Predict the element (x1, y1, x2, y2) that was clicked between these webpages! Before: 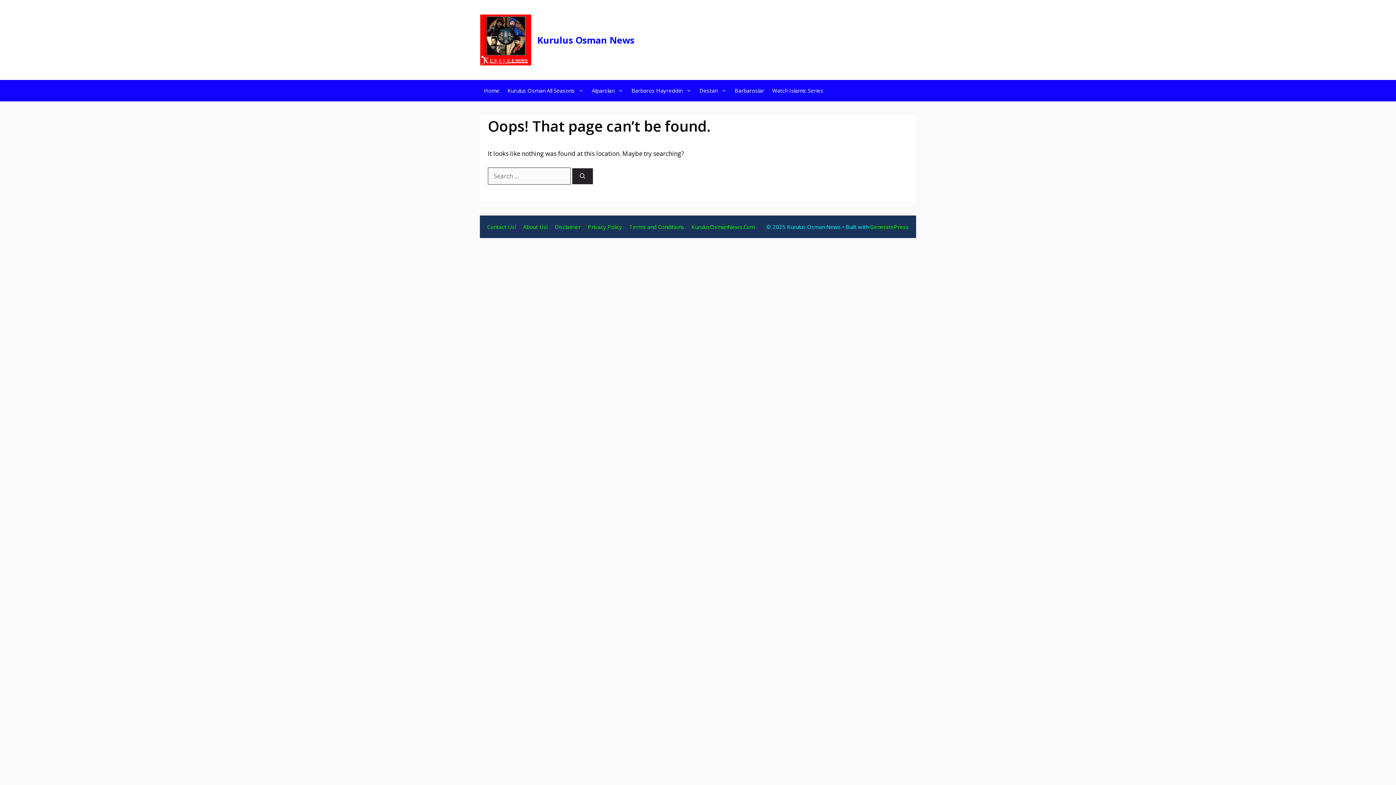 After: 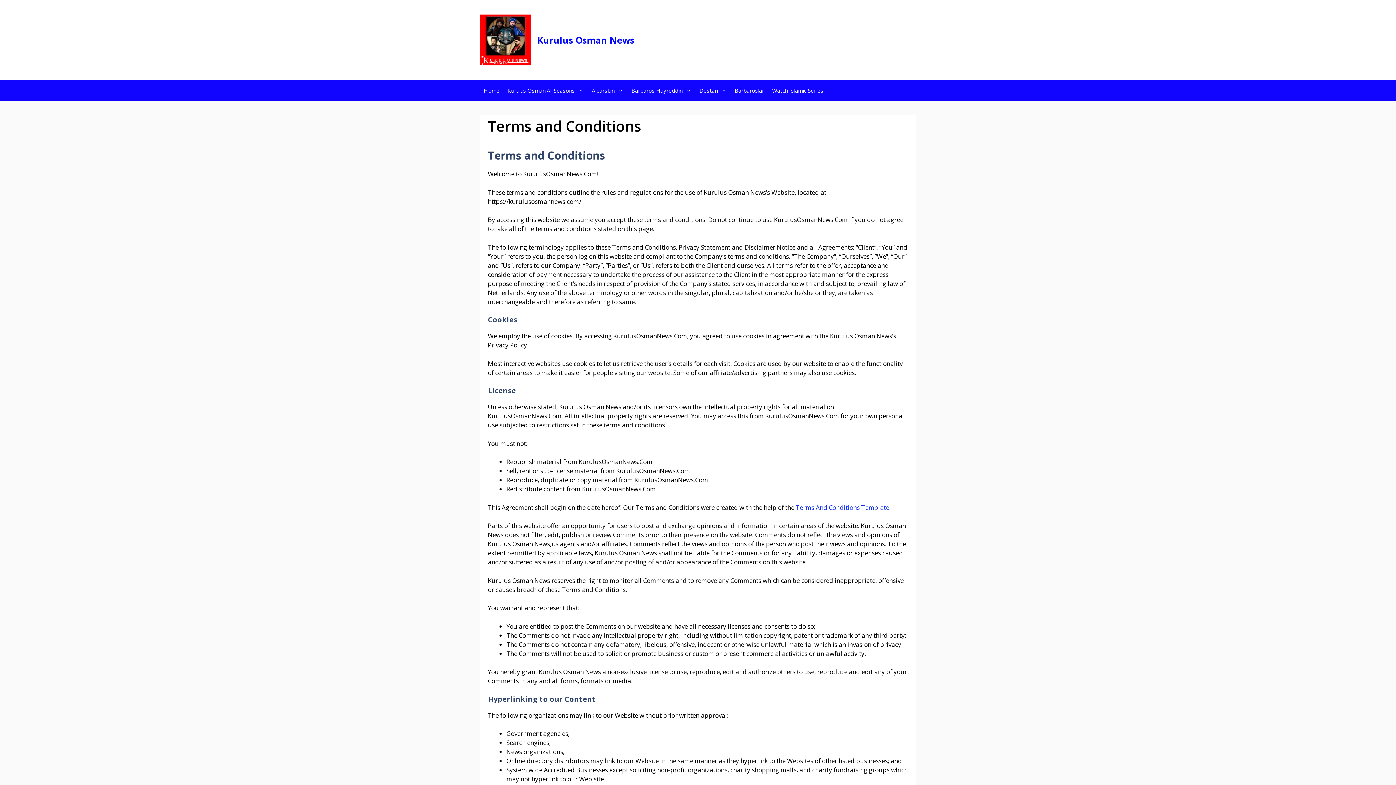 Action: label: Terms and Conditions bbox: (629, 223, 684, 230)